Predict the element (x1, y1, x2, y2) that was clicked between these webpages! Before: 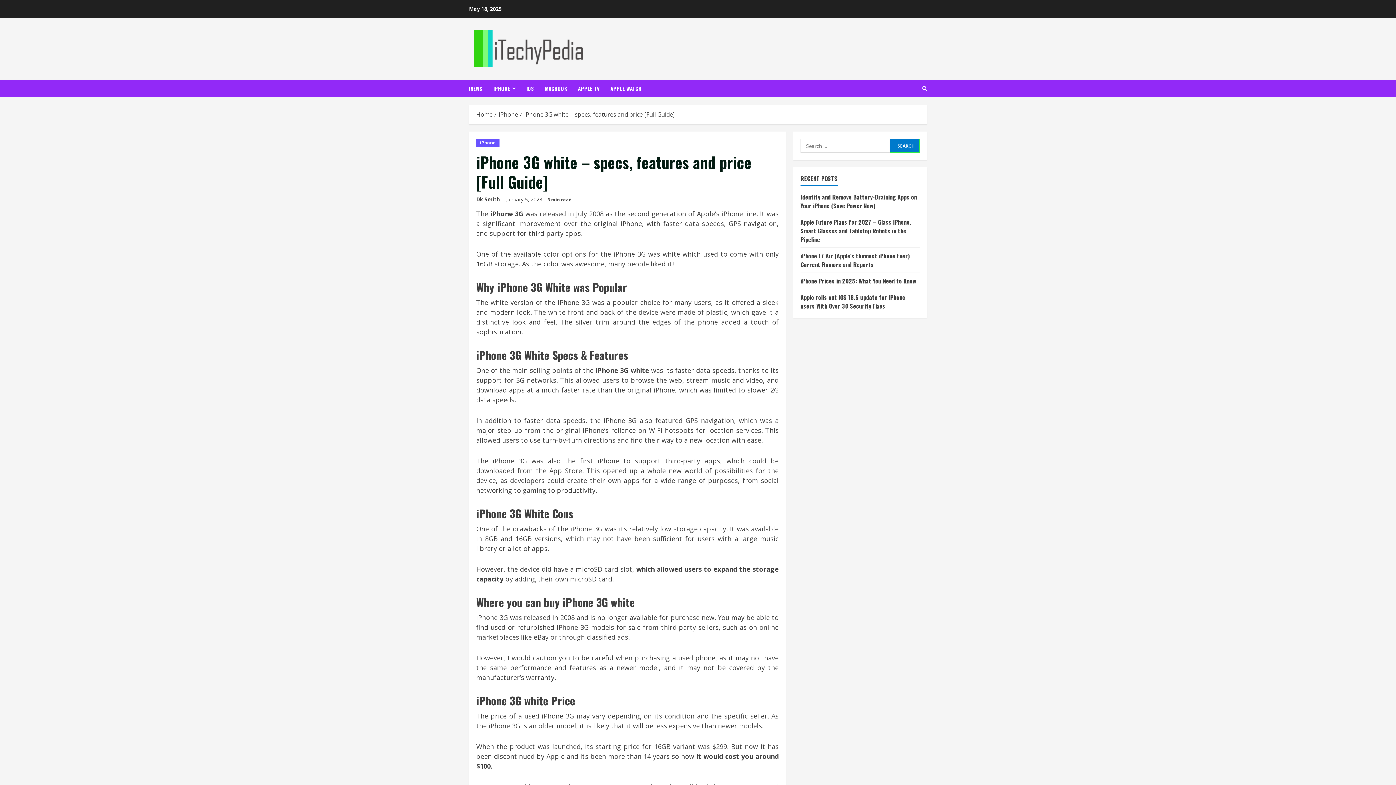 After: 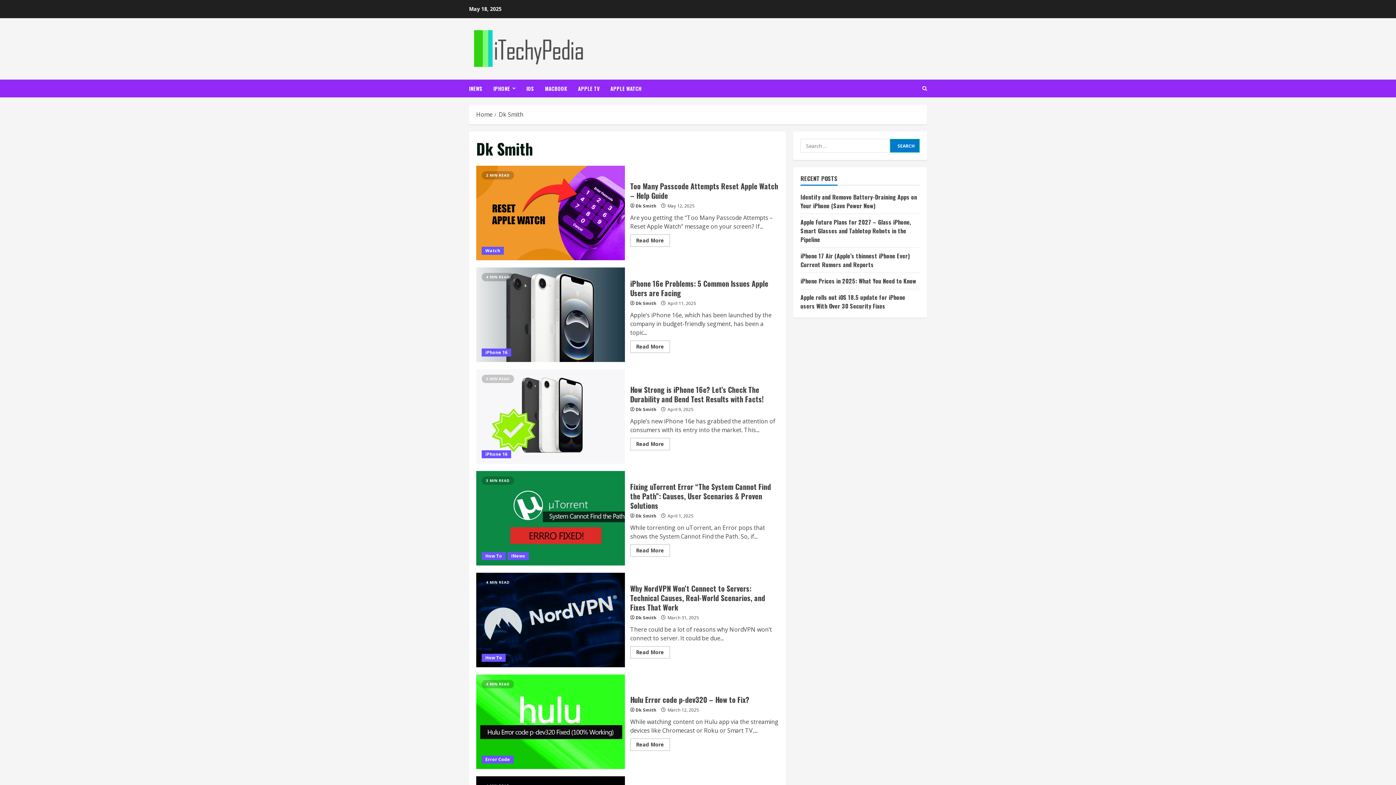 Action: bbox: (476, 195, 500, 203) label: Dk Smith